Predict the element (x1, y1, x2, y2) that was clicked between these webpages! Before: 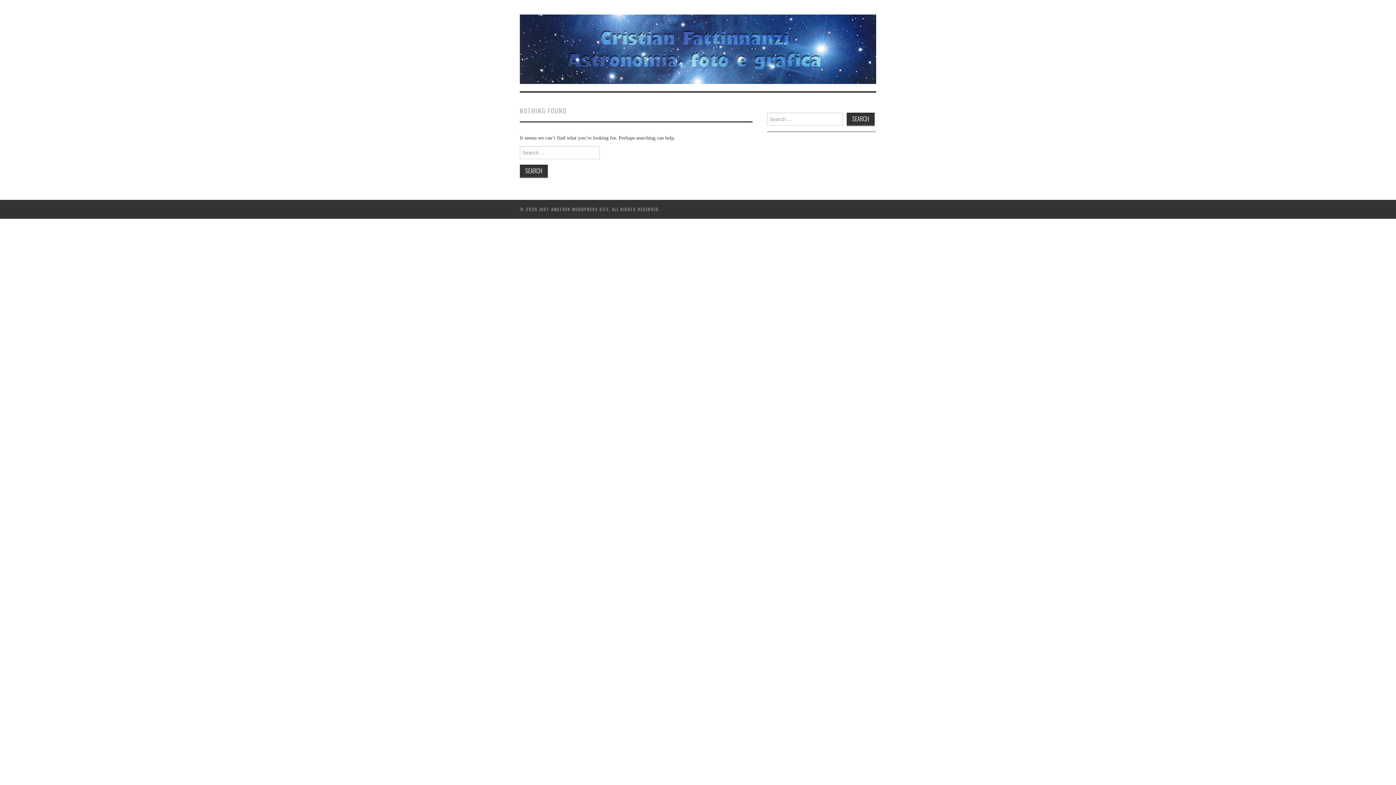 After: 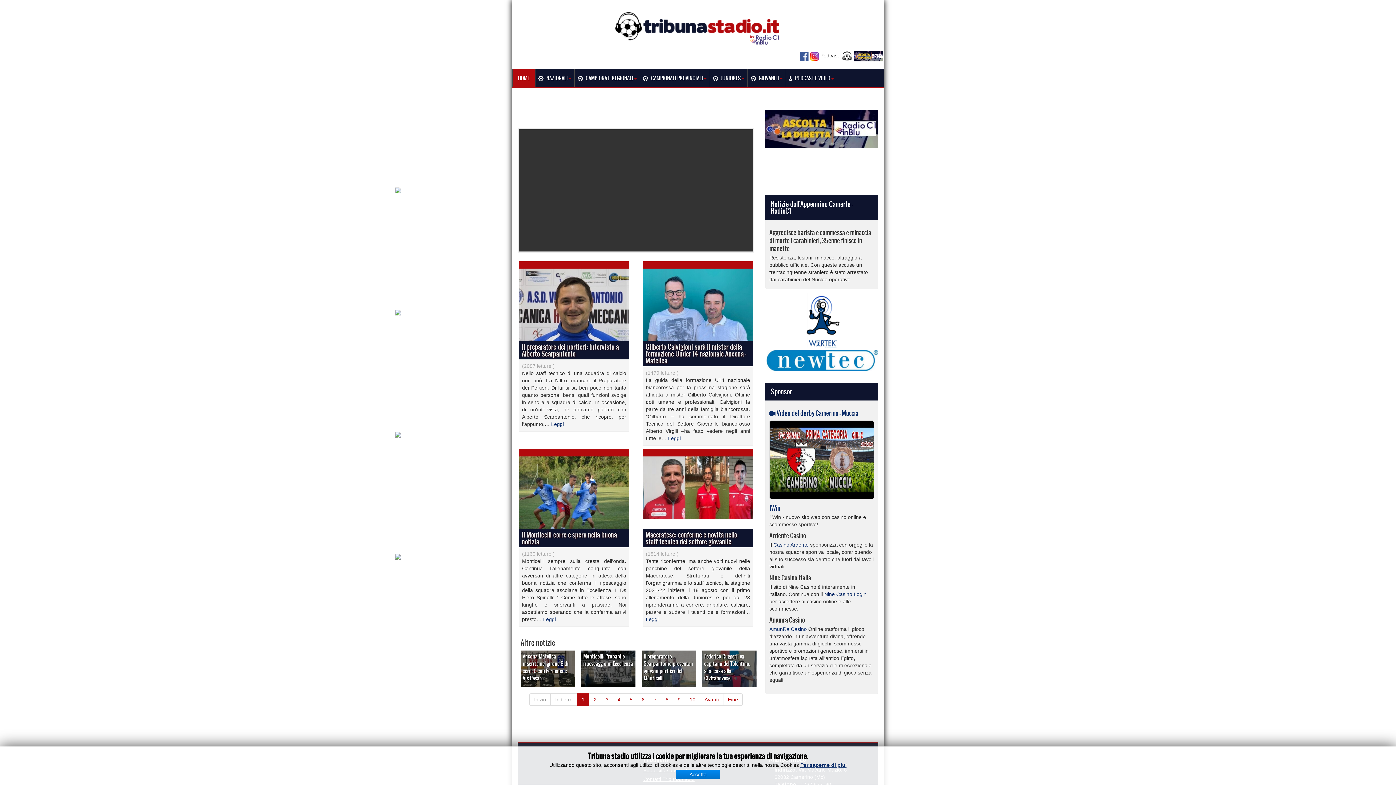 Action: bbox: (520, 46, 876, 51)